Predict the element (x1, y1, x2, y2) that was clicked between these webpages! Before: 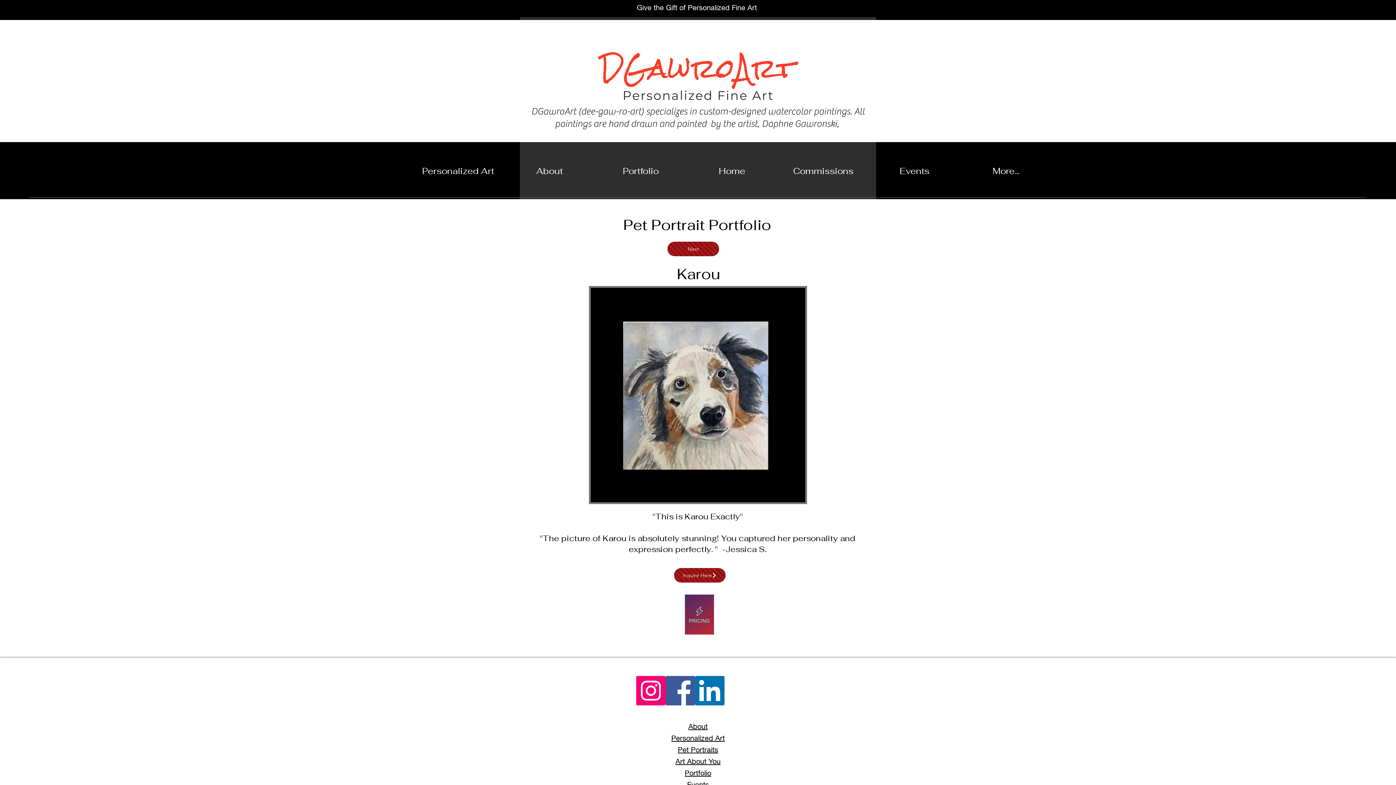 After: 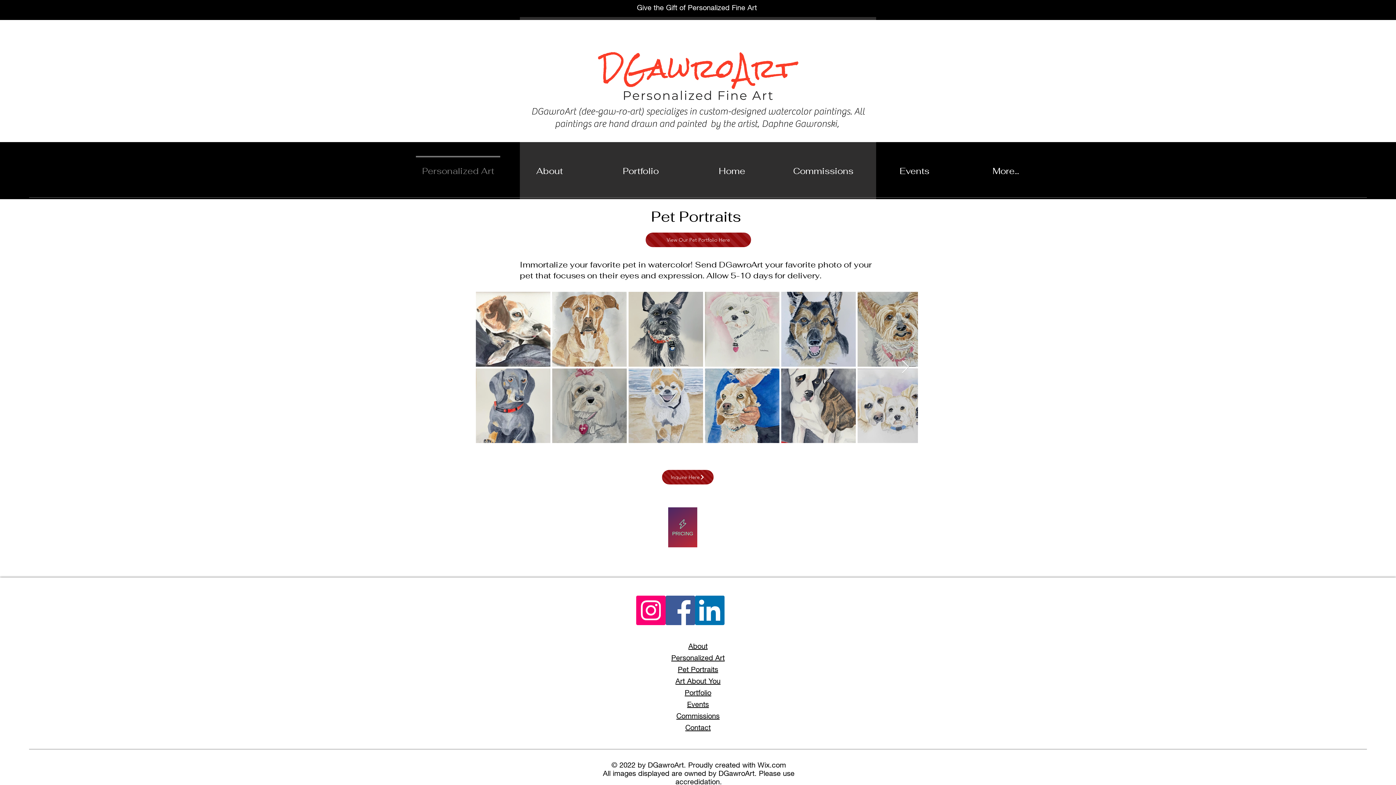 Action: label: Pet Portraits bbox: (678, 745, 718, 754)